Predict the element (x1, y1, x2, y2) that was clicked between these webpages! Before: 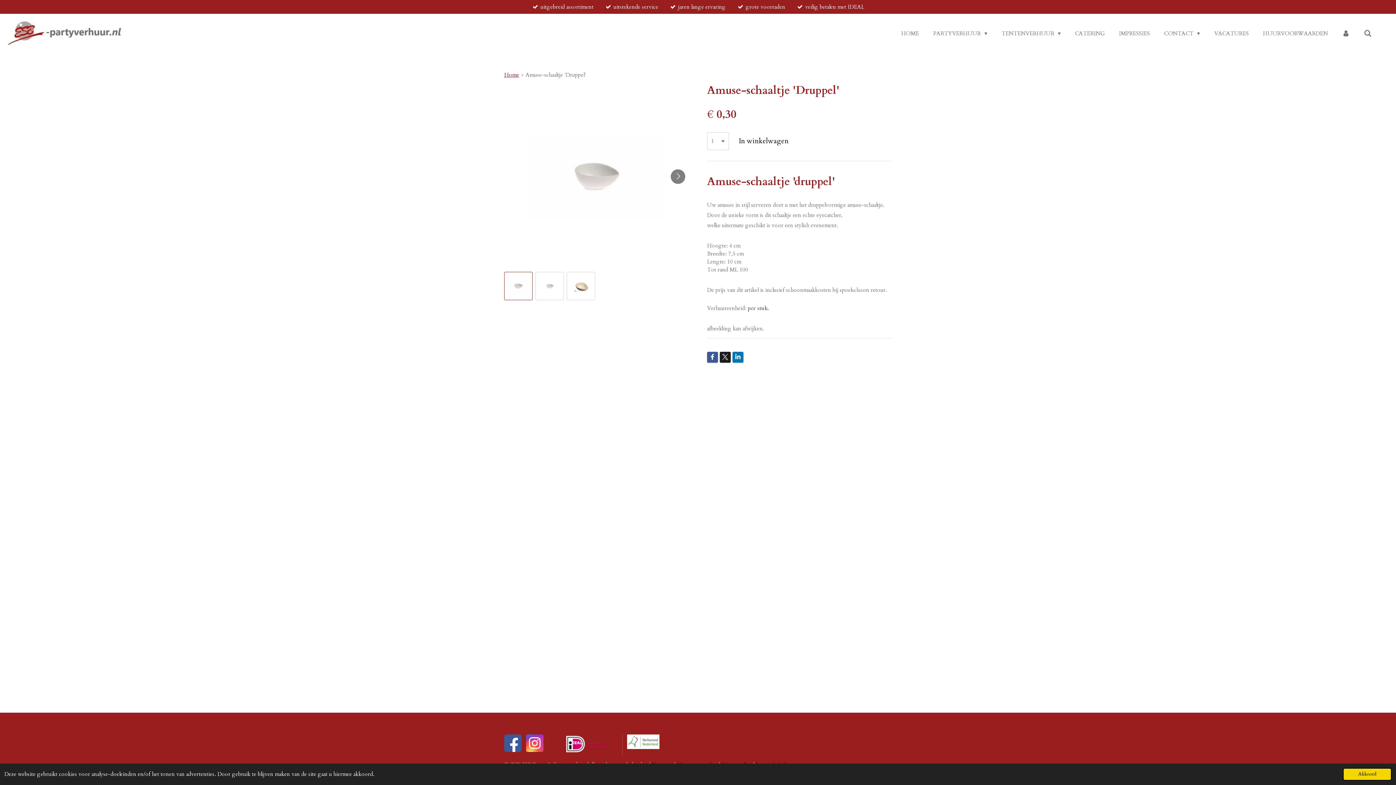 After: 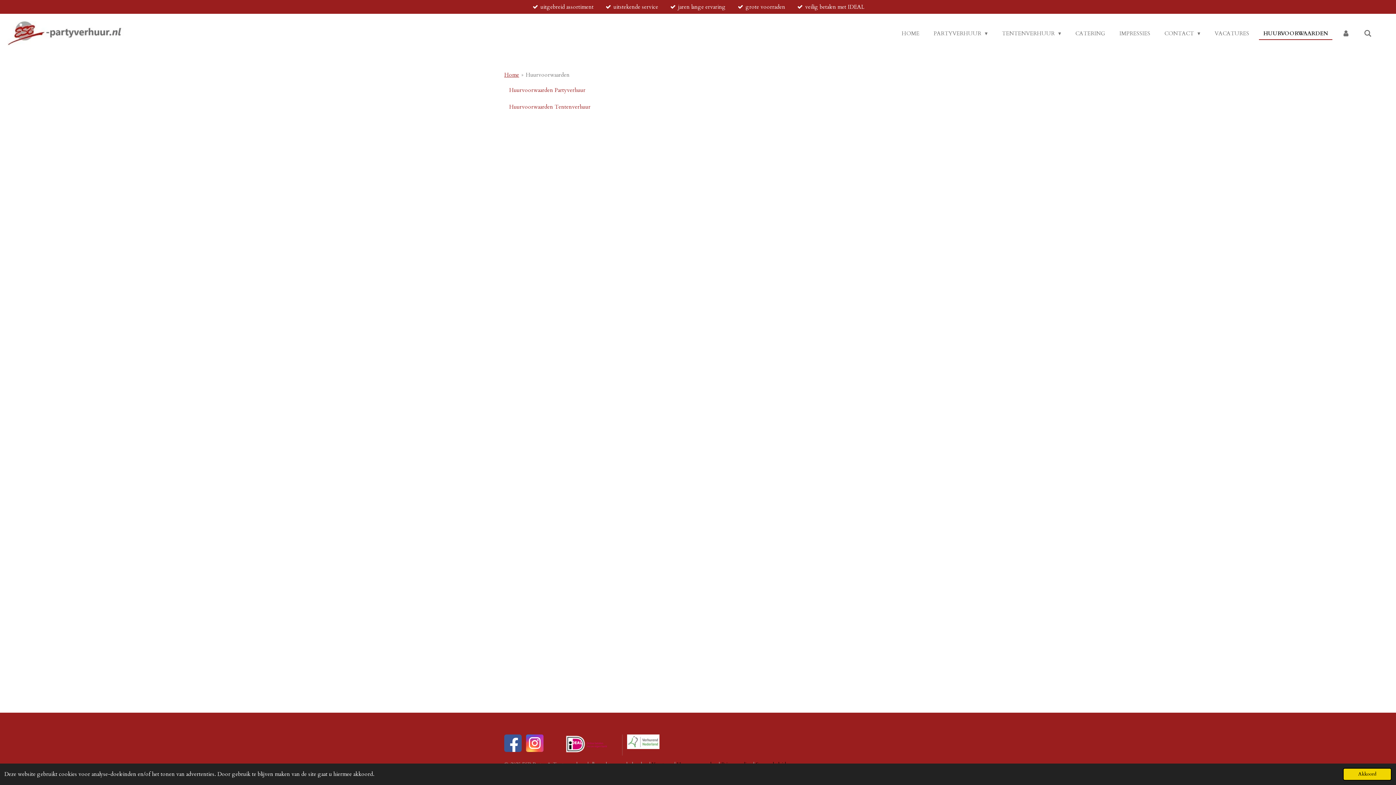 Action: bbox: (1258, 27, 1332, 39) label: HUURVOORWAARDEN